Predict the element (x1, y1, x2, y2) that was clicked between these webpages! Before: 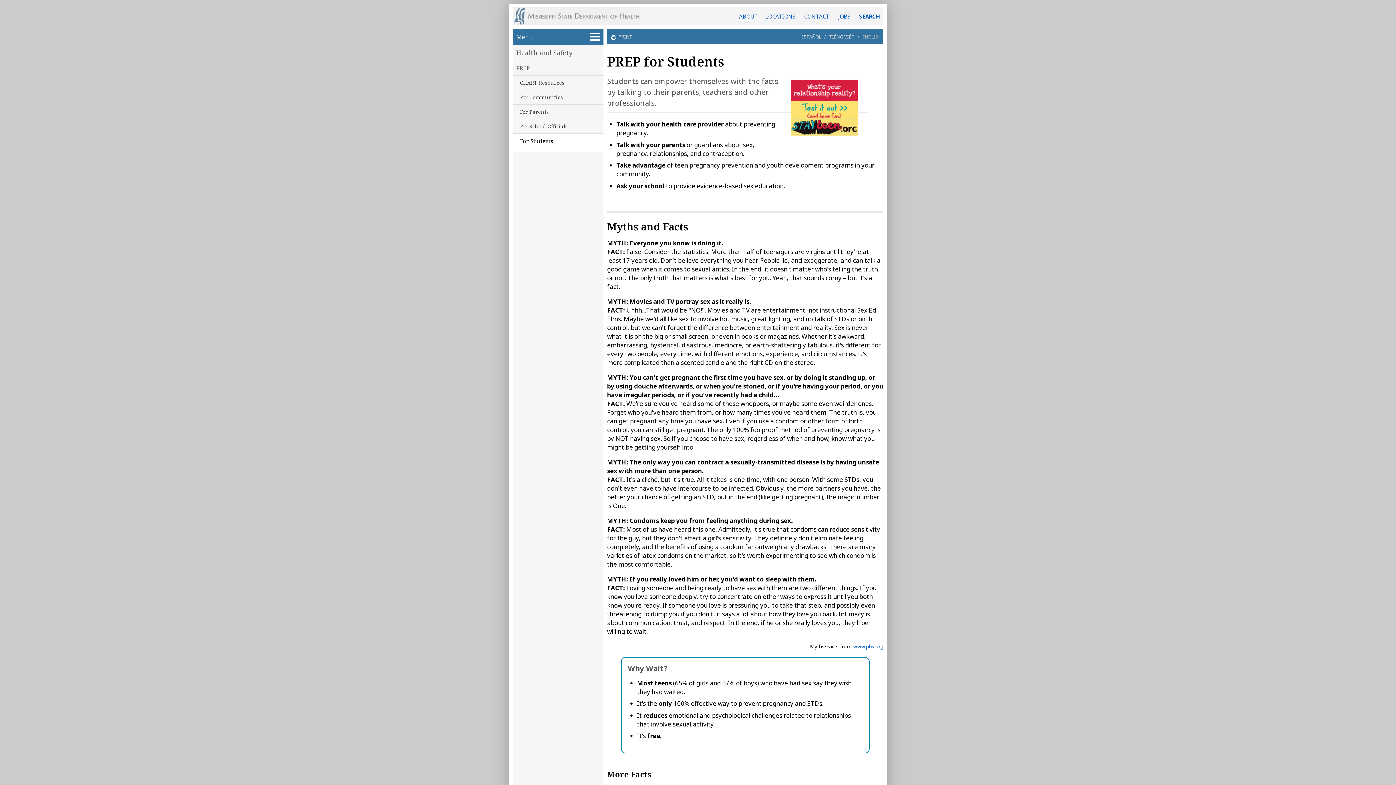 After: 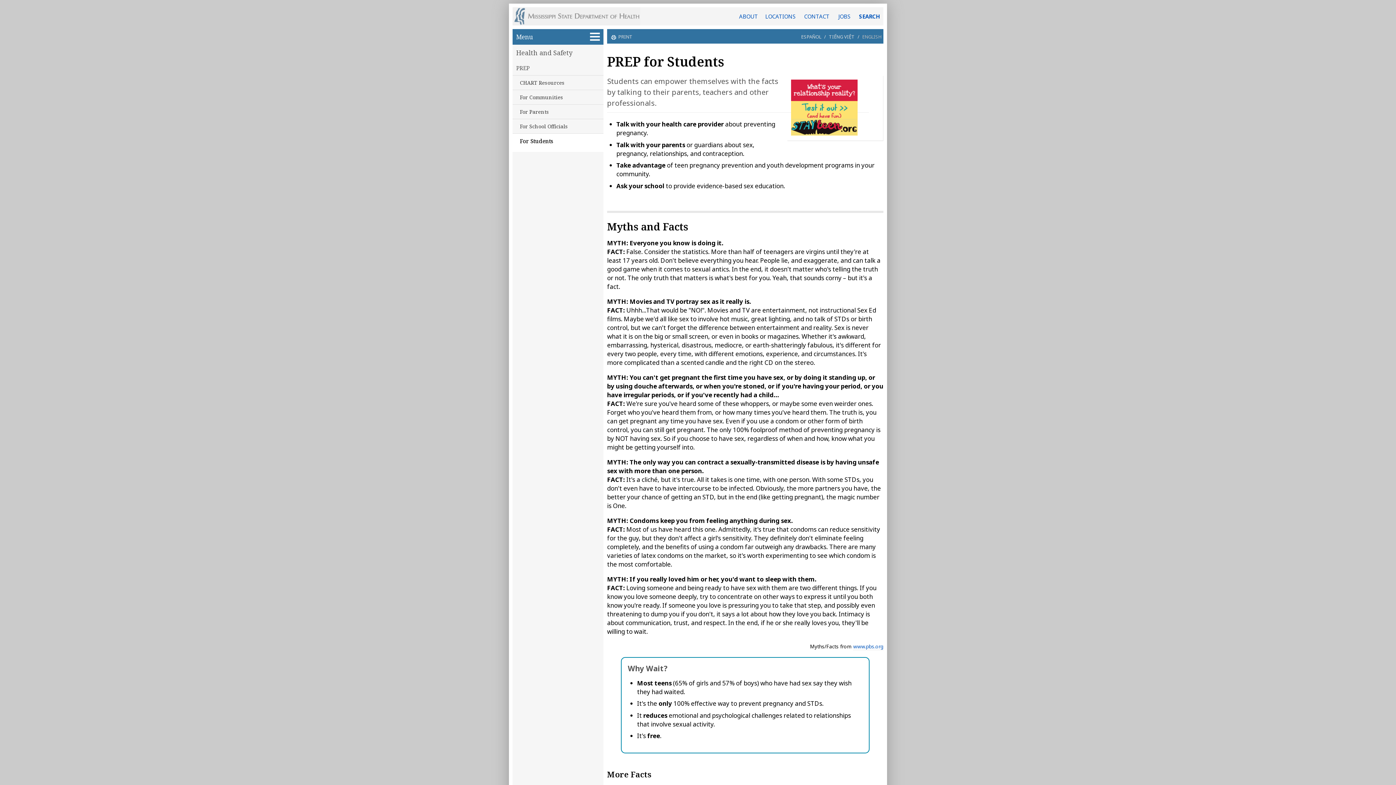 Action: bbox: (860, 33, 881, 40) label: ENGLISH